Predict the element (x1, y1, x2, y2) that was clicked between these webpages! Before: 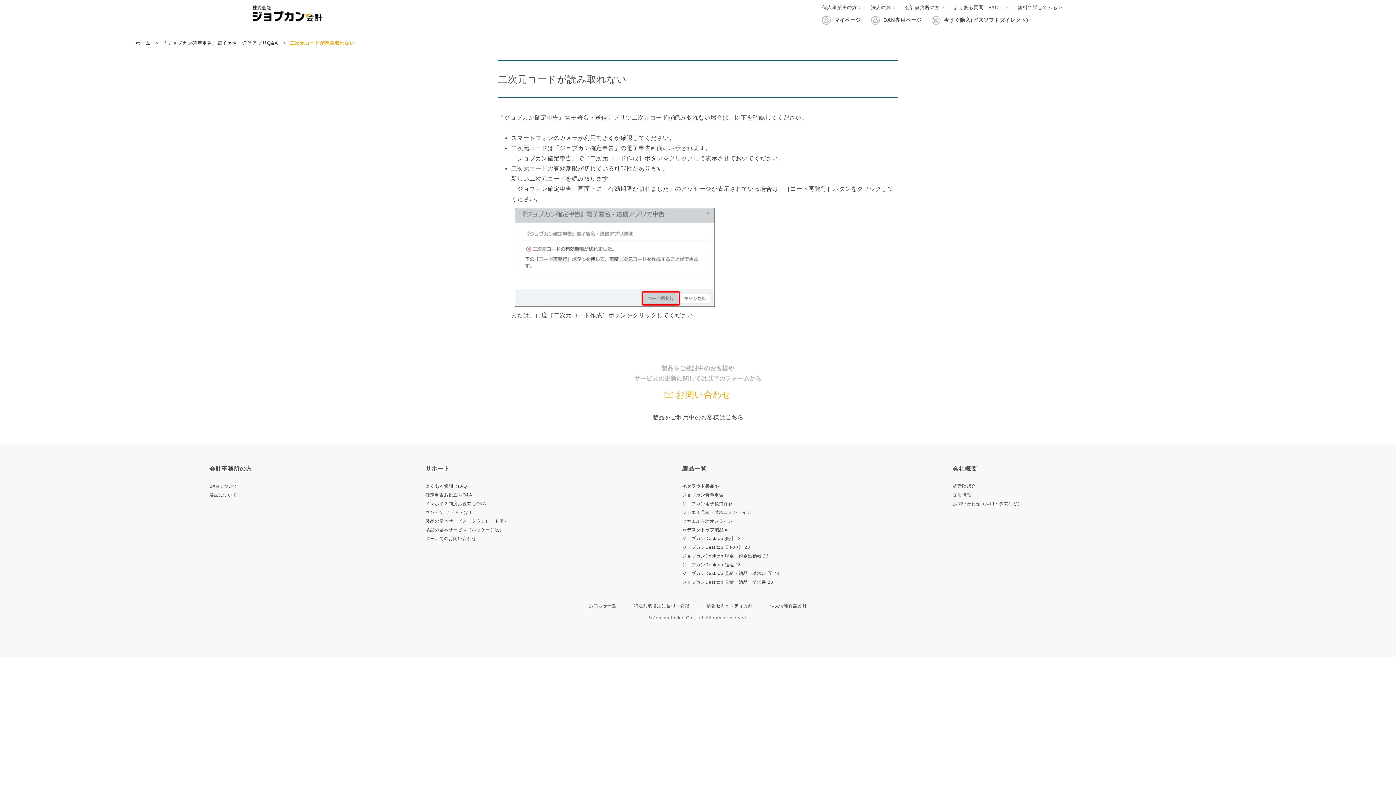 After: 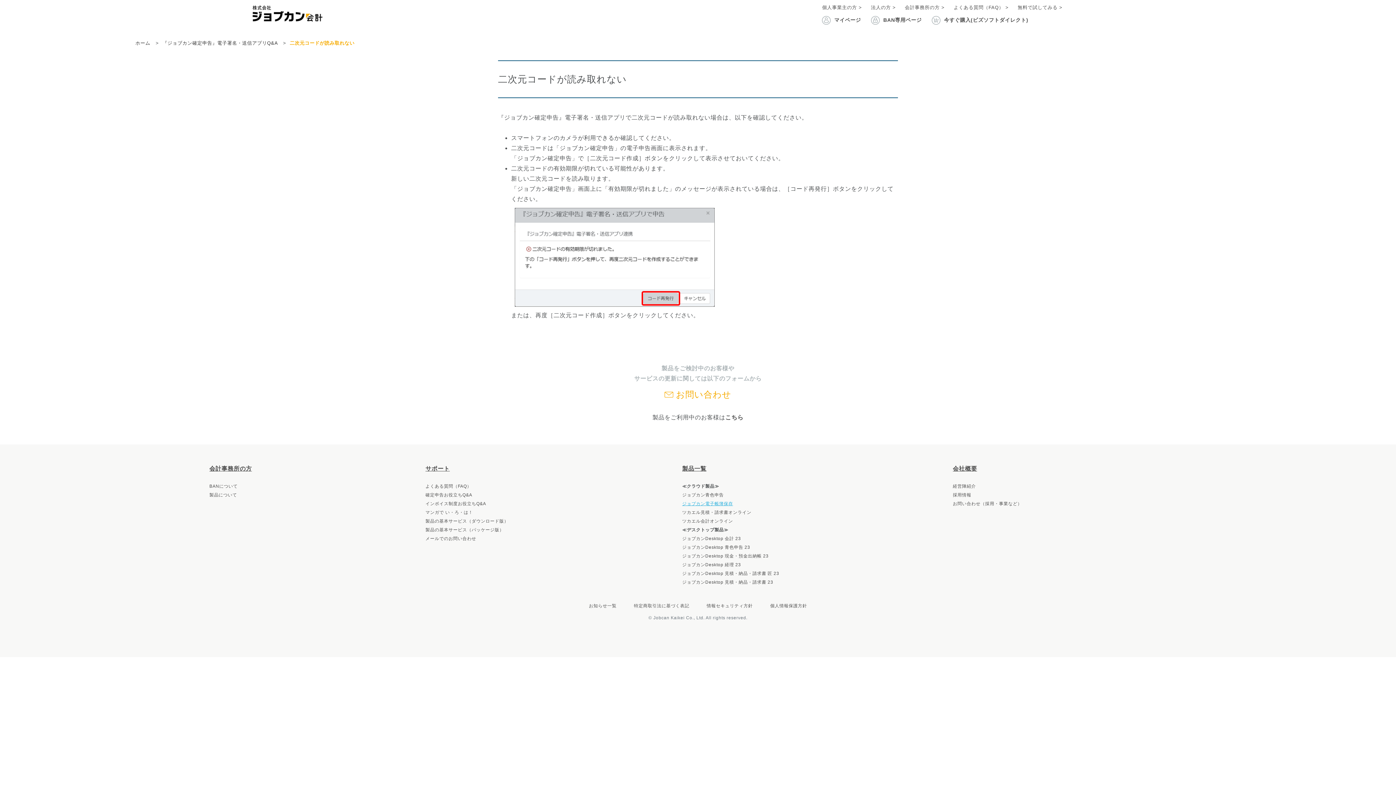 Action: label: ジョブカン電子帳簿保存 bbox: (682, 501, 733, 506)